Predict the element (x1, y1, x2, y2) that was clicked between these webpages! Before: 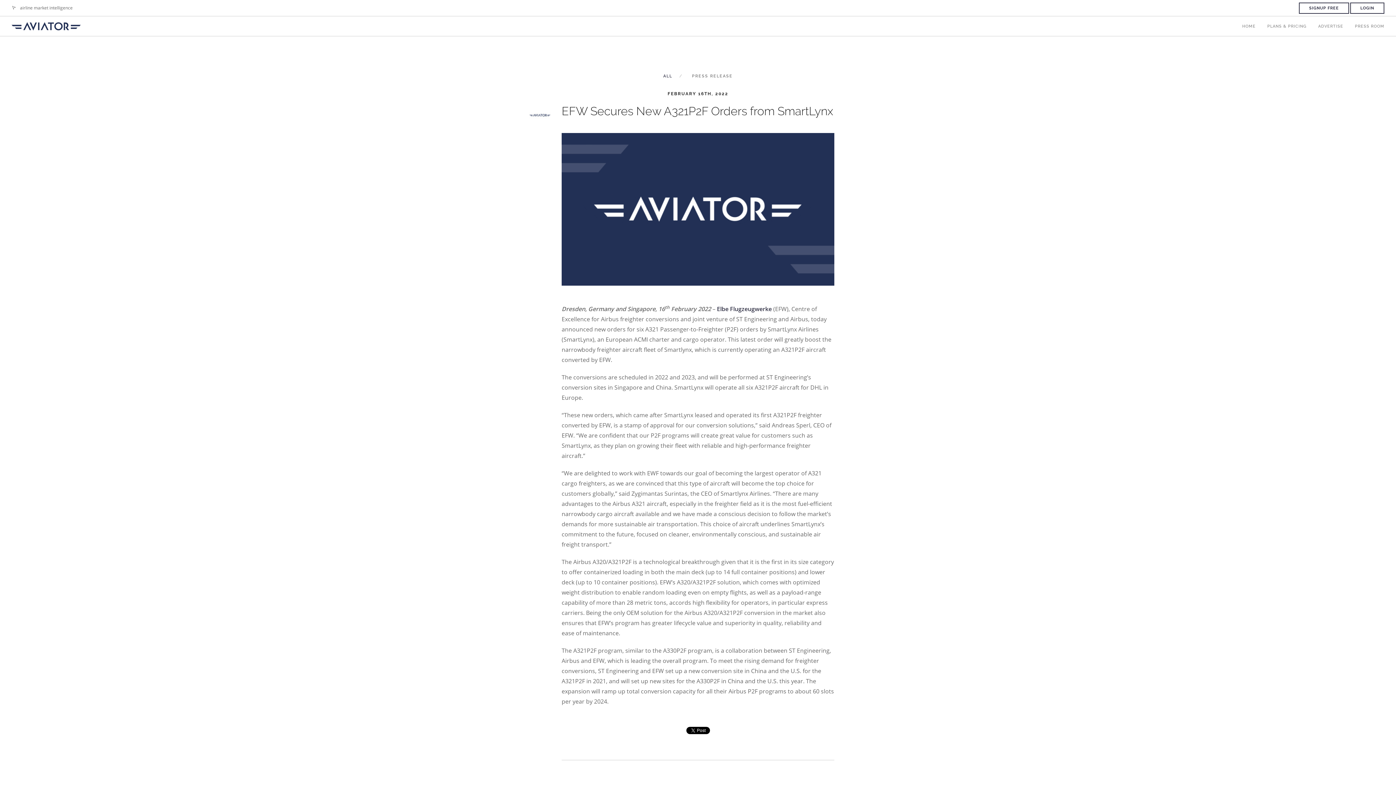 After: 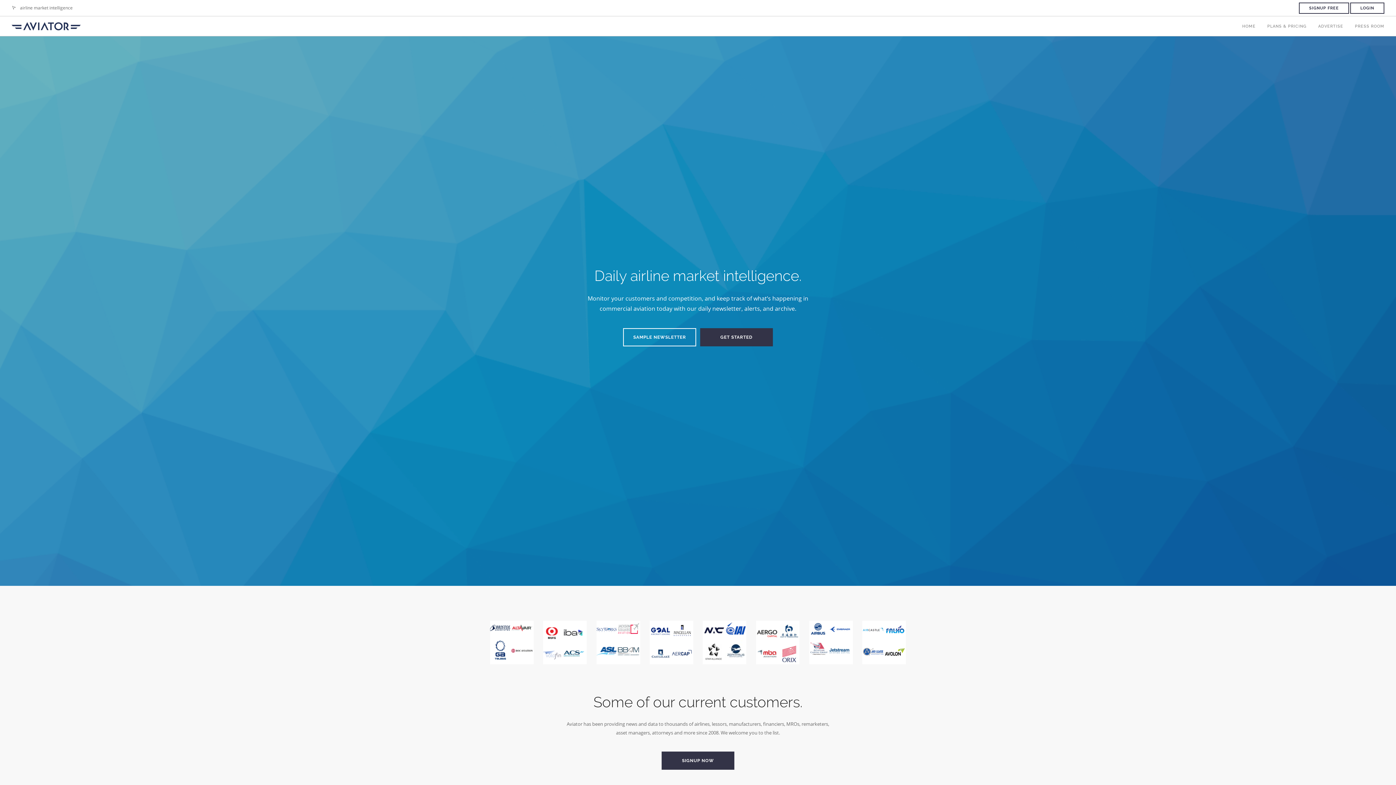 Action: label: HOME bbox: (1242, 16, 1256, 36)